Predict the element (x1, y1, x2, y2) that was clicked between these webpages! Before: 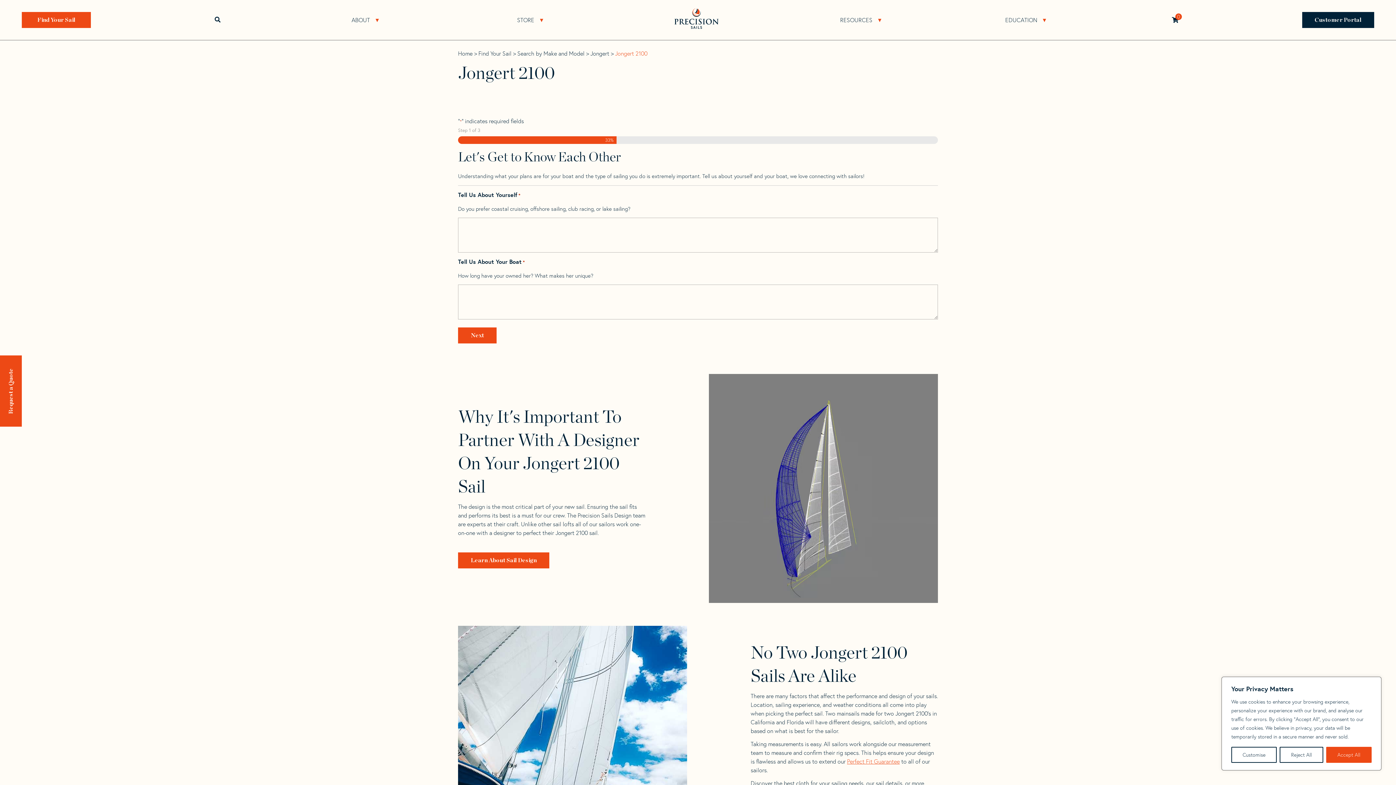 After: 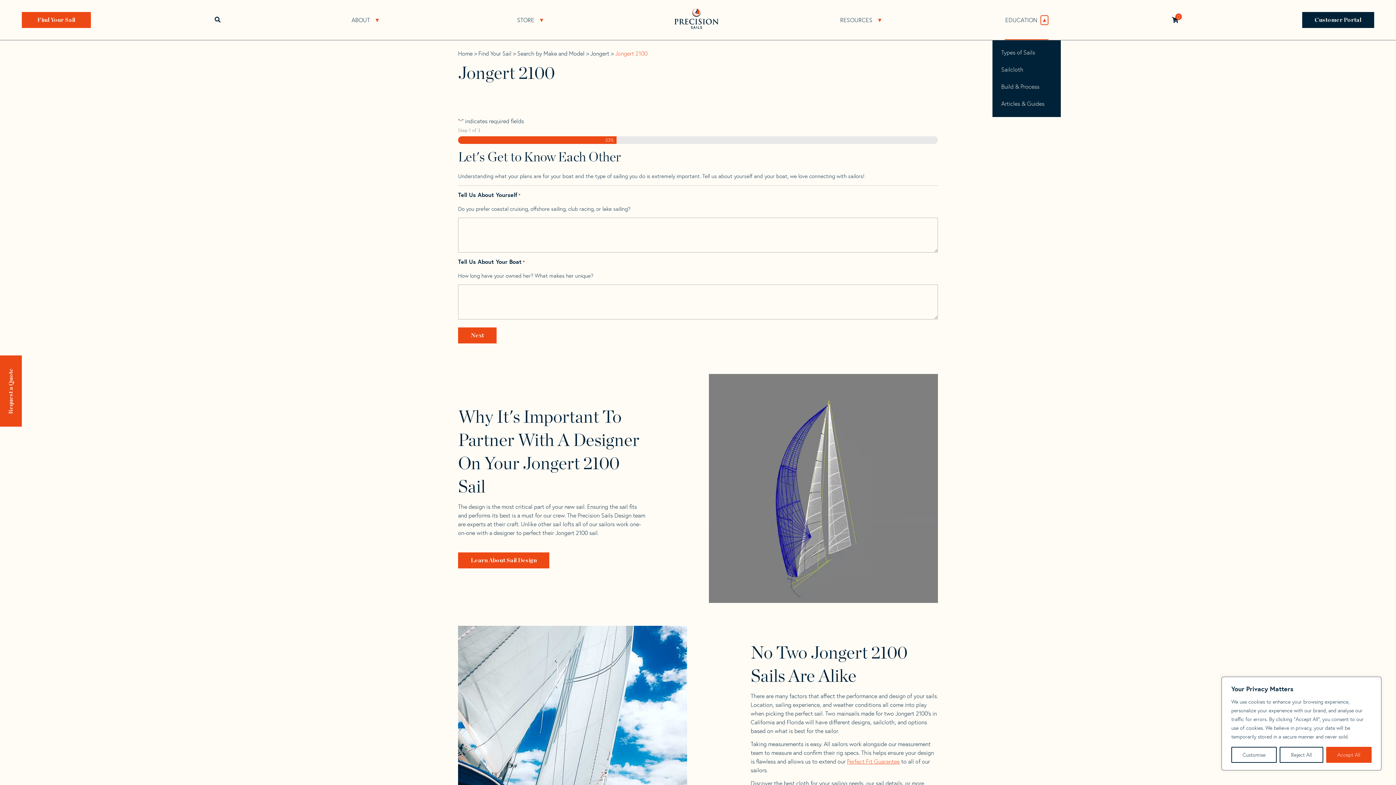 Action: bbox: (1041, 15, 1048, 24) label: Open Education Sub Navigation